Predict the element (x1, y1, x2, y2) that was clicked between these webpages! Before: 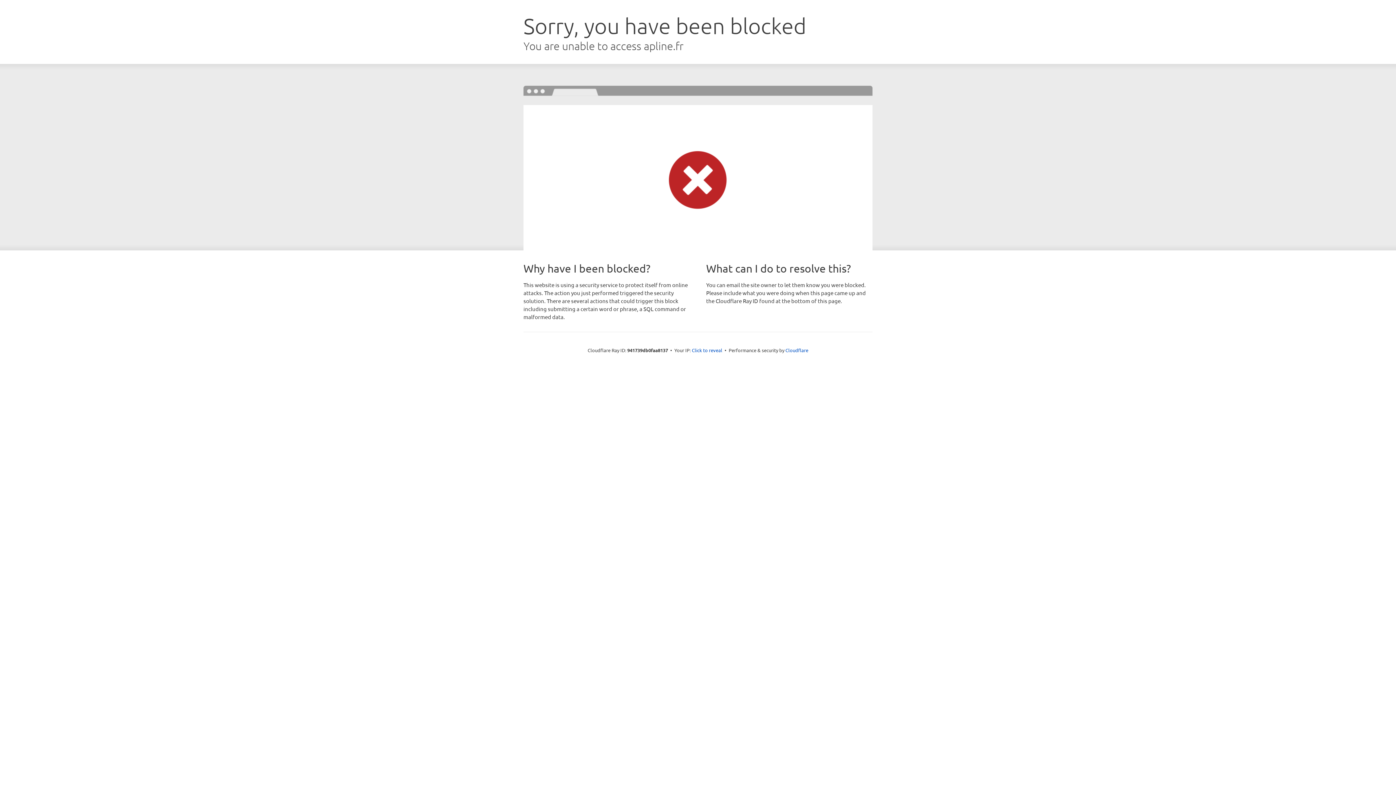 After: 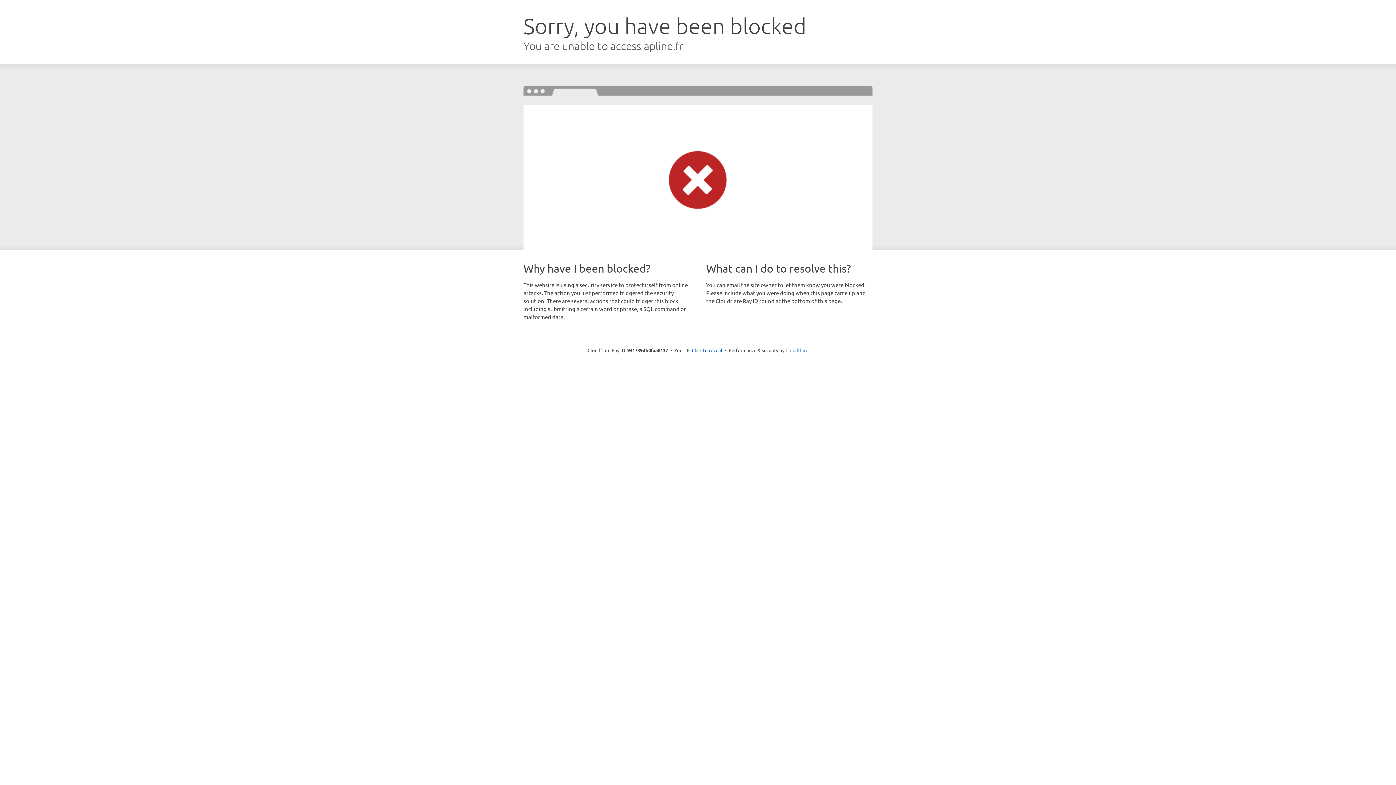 Action: label: Cloudflare bbox: (785, 347, 808, 353)